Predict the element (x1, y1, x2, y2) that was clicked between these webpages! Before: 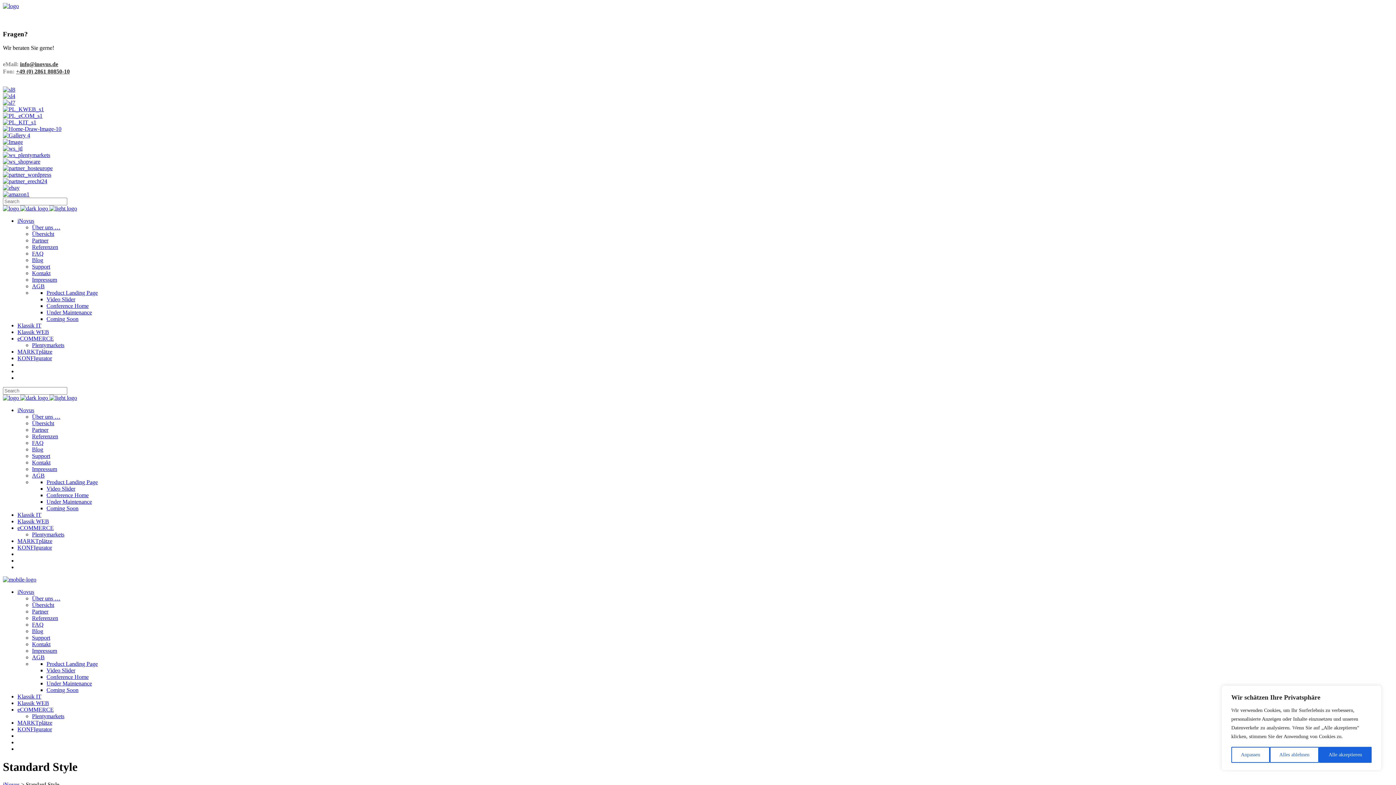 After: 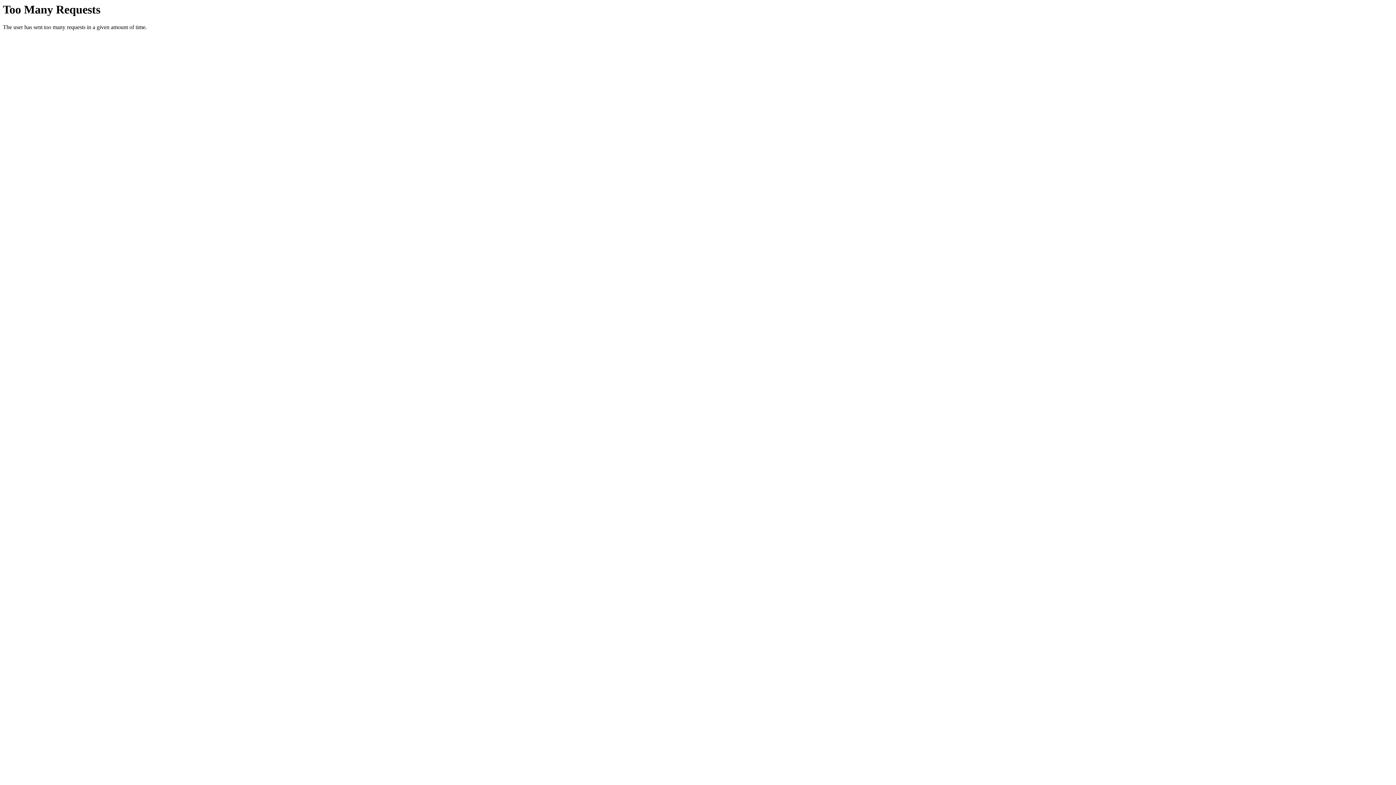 Action: label: Blog bbox: (32, 628, 43, 634)